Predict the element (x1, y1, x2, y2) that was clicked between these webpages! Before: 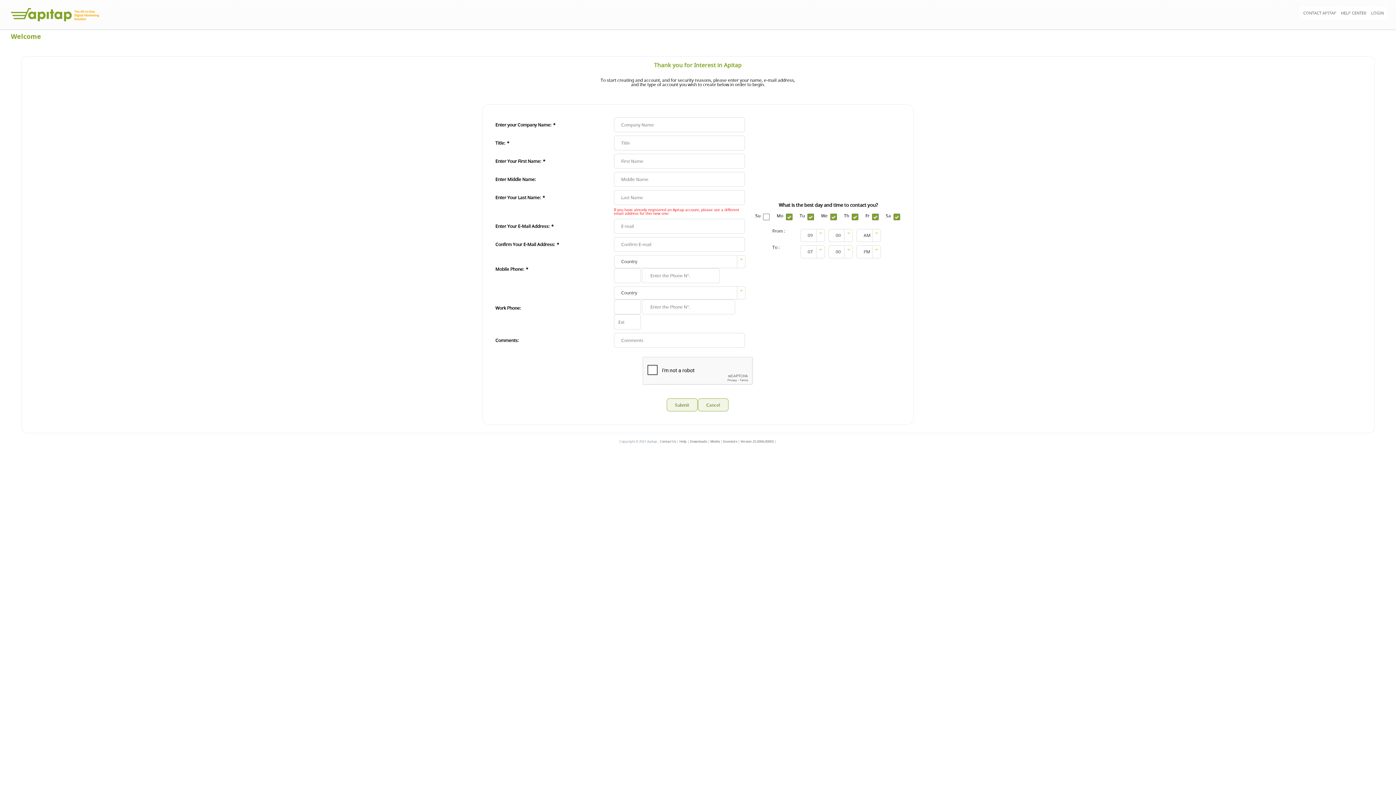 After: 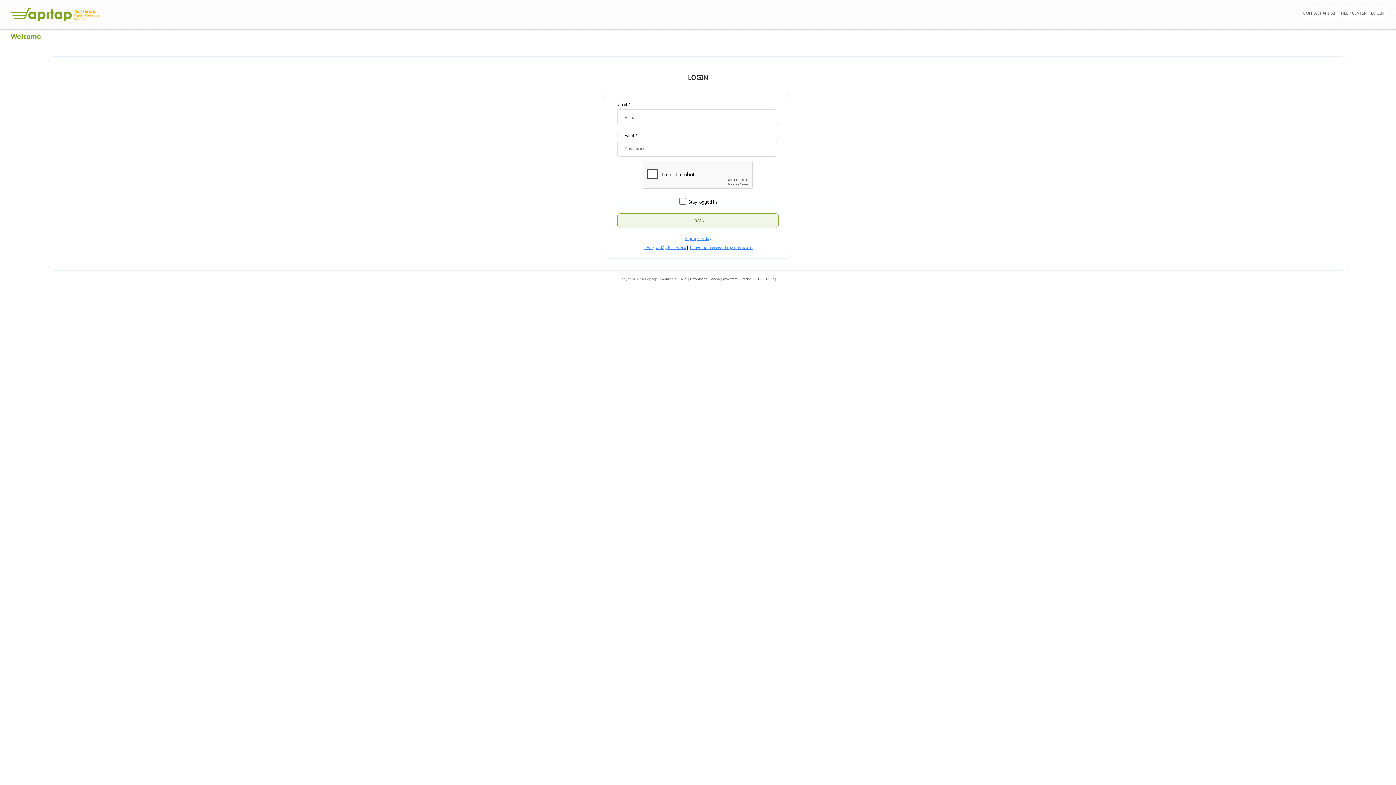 Action: label: LOGIN bbox: (1369, 7, 1386, 18)